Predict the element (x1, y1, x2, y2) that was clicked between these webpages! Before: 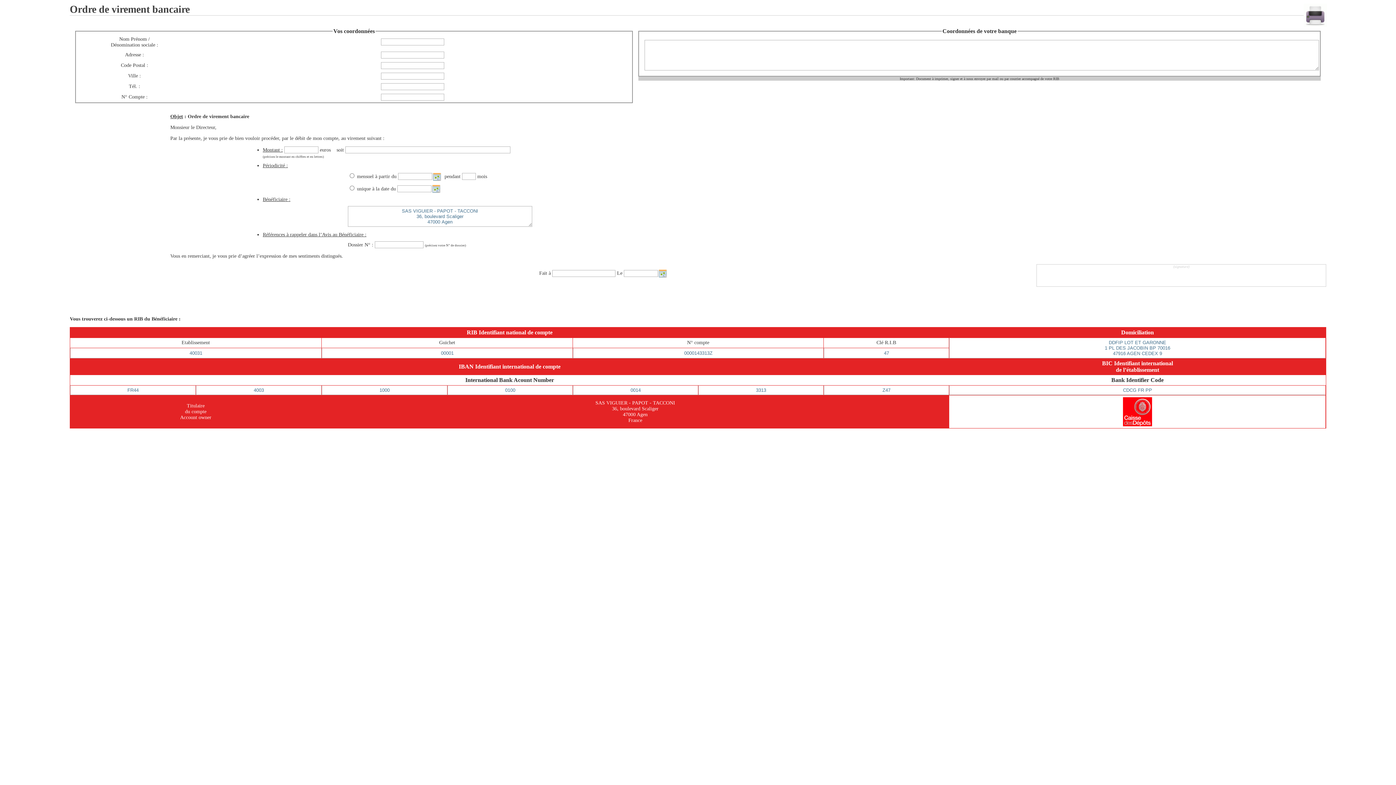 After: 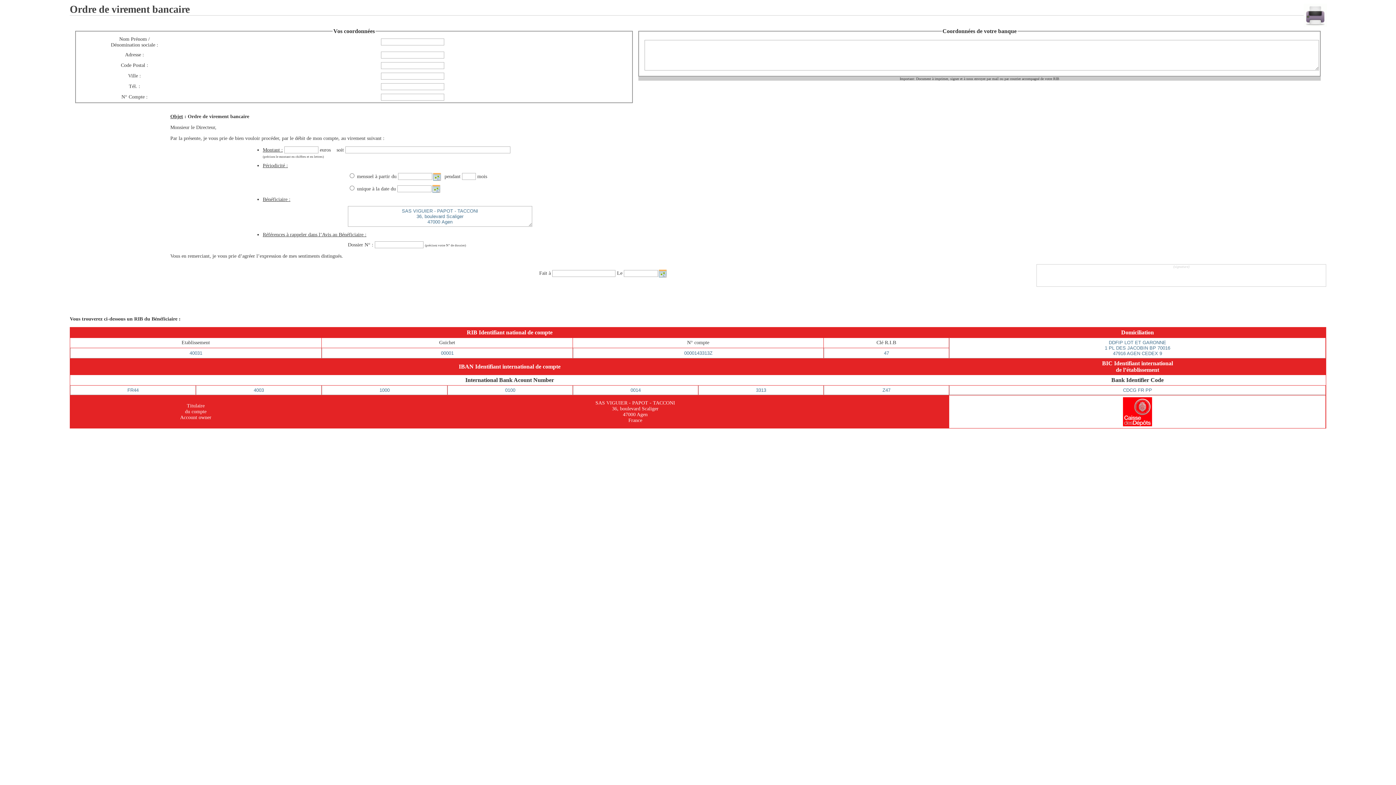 Action: bbox: (1303, 3, 1326, 26)